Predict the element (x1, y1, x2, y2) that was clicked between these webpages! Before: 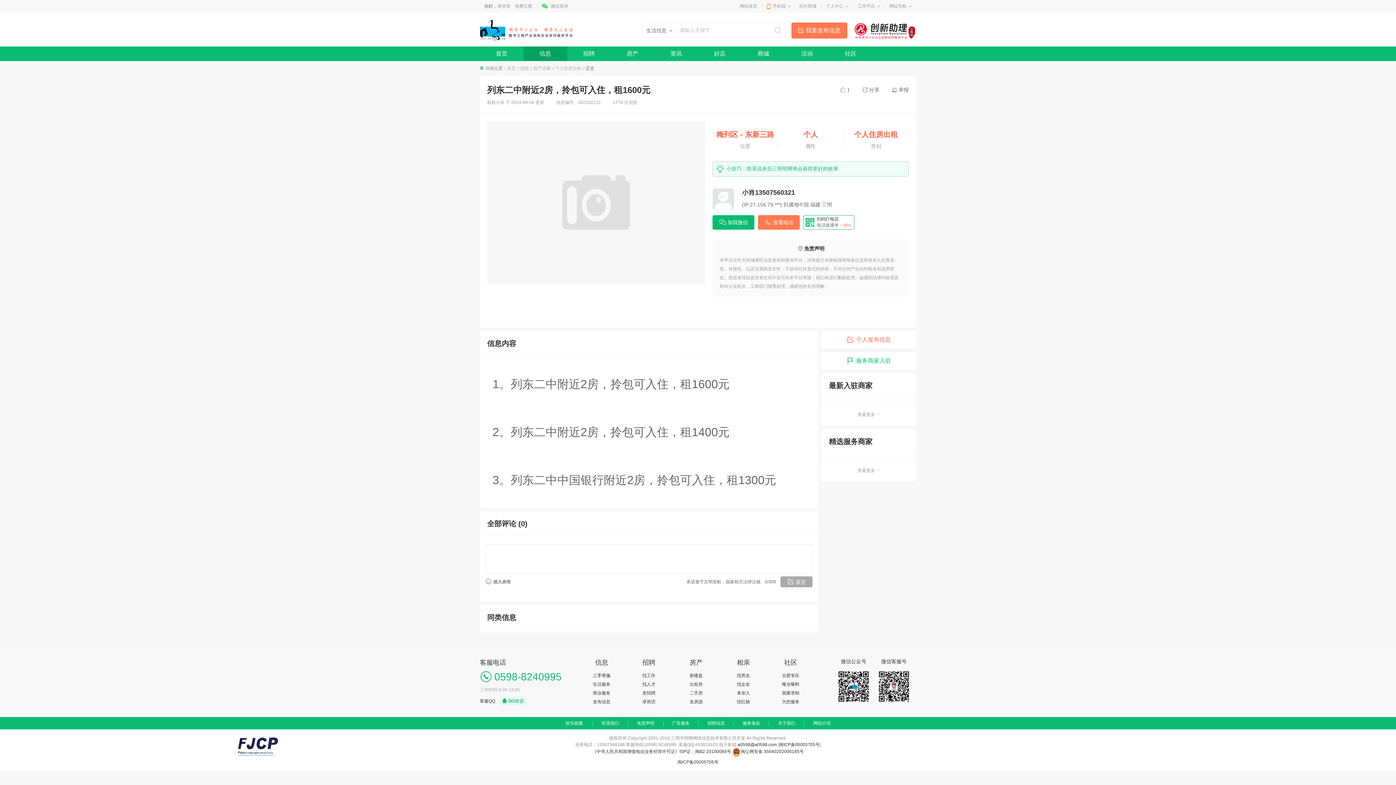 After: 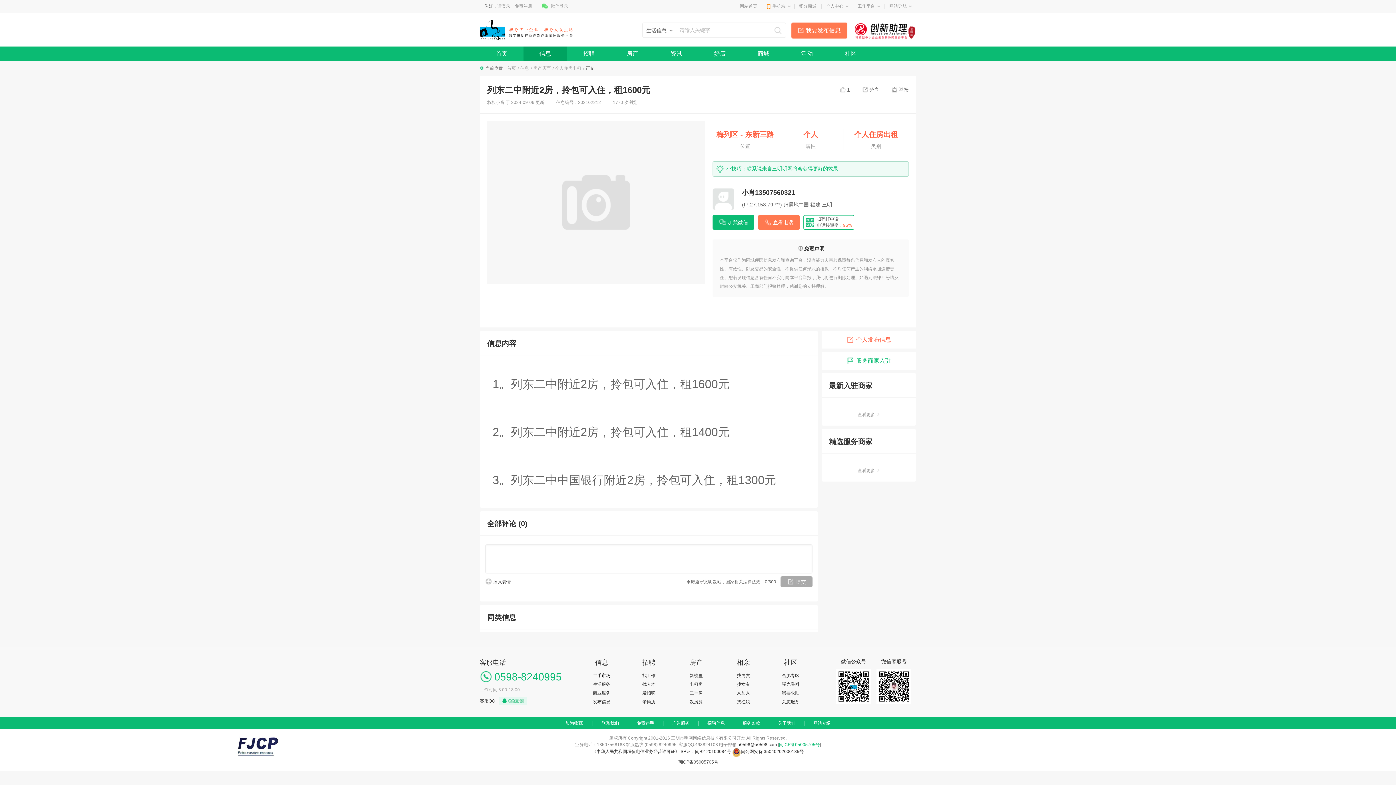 Action: bbox: (779, 742, 820, 747) label: 闽ICP备05005705号